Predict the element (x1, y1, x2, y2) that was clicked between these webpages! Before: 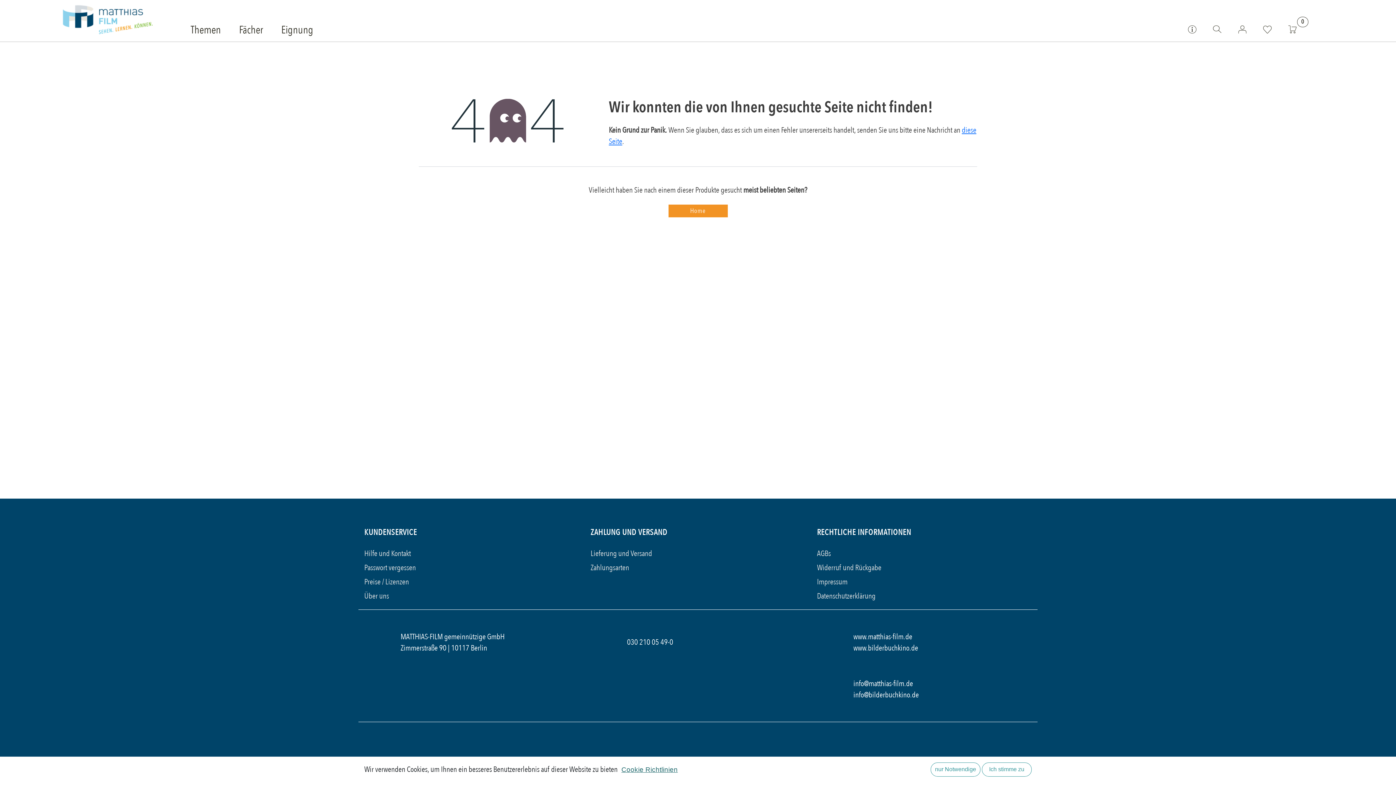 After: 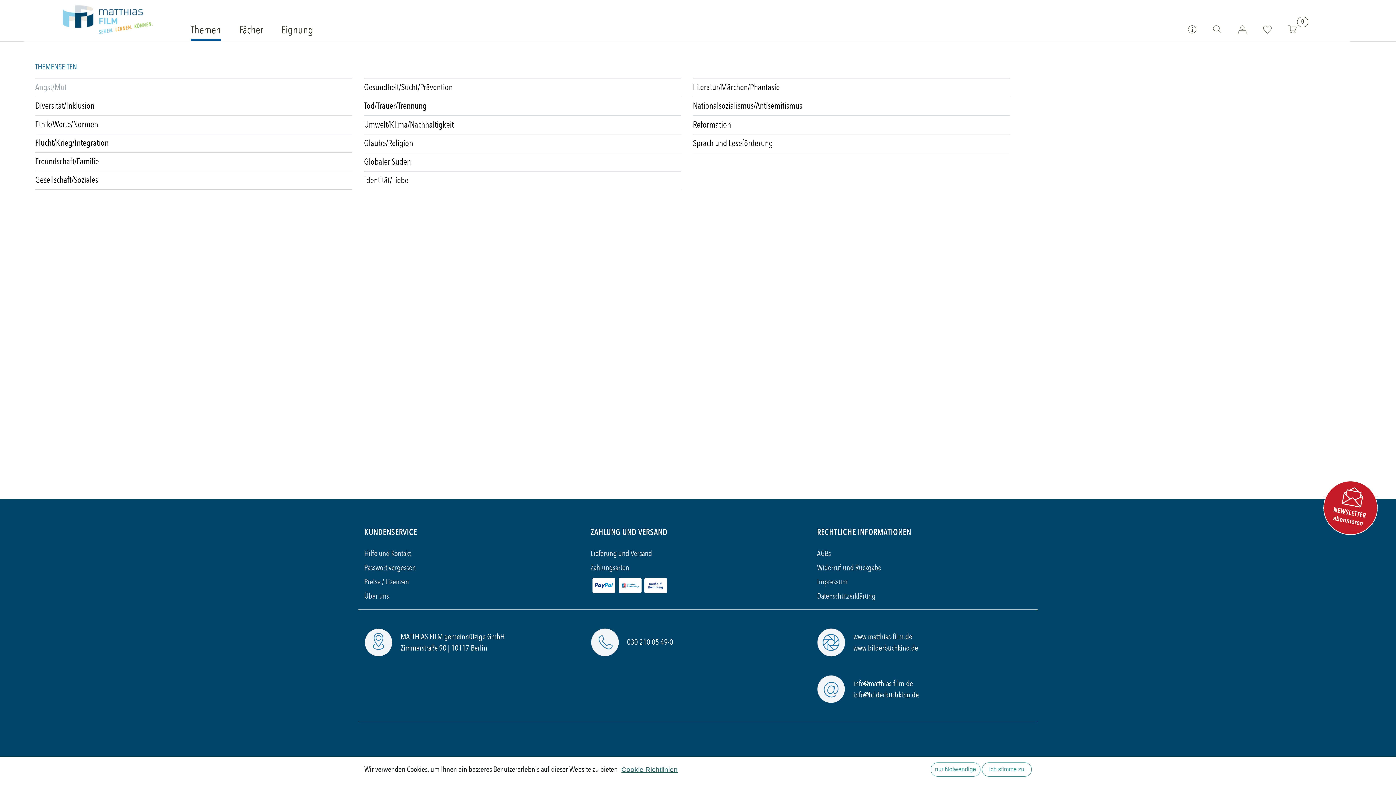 Action: bbox: (190, 21, 220, 40) label: Themen